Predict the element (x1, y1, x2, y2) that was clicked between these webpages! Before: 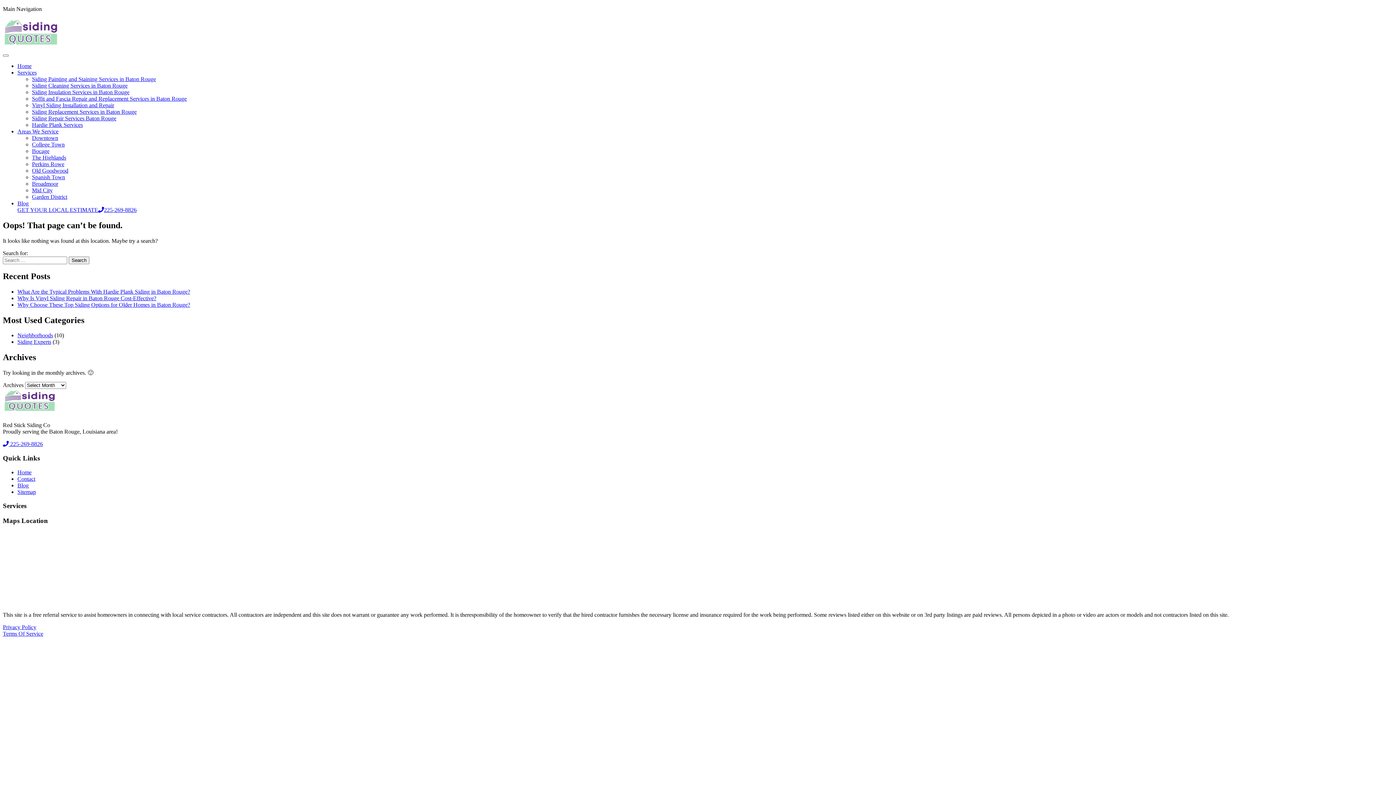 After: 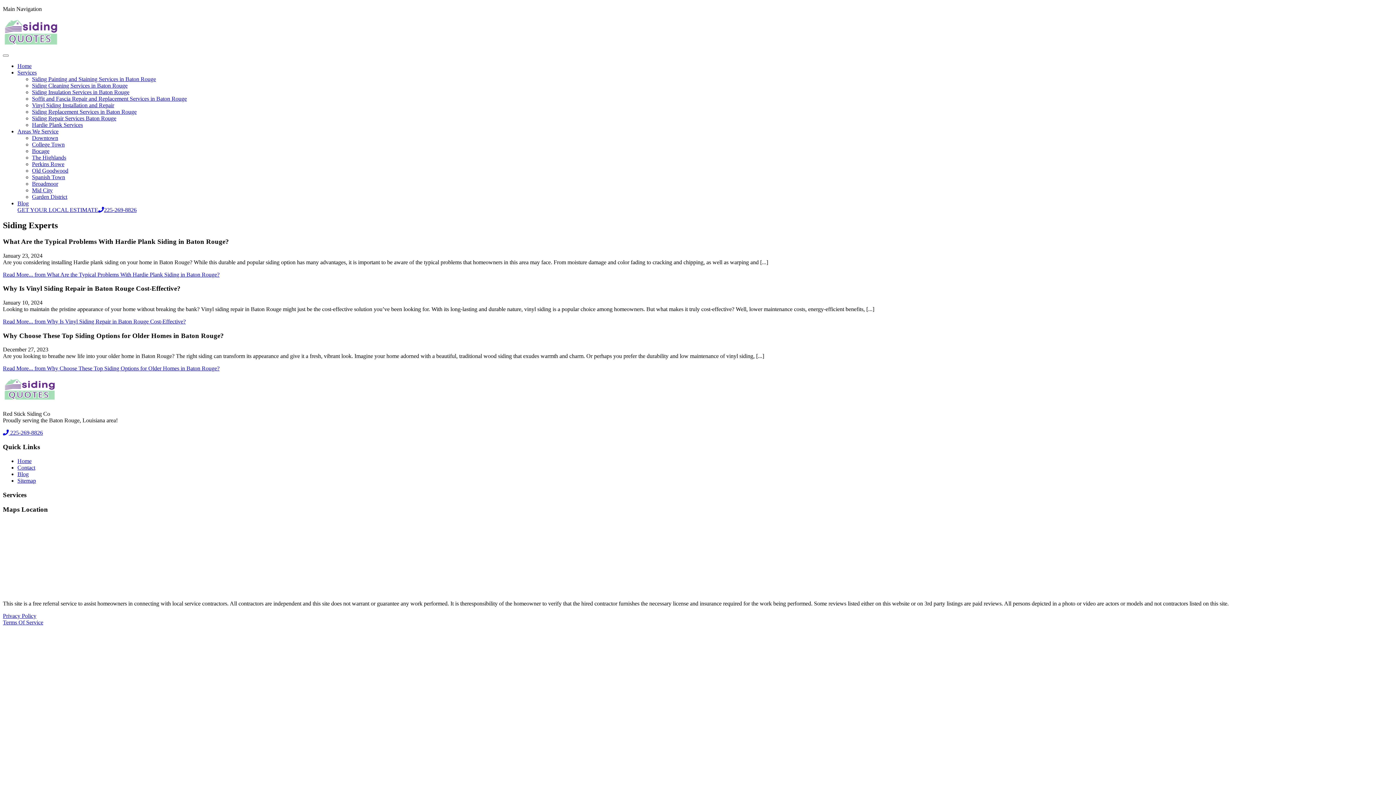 Action: label: Siding Experts bbox: (17, 339, 51, 345)